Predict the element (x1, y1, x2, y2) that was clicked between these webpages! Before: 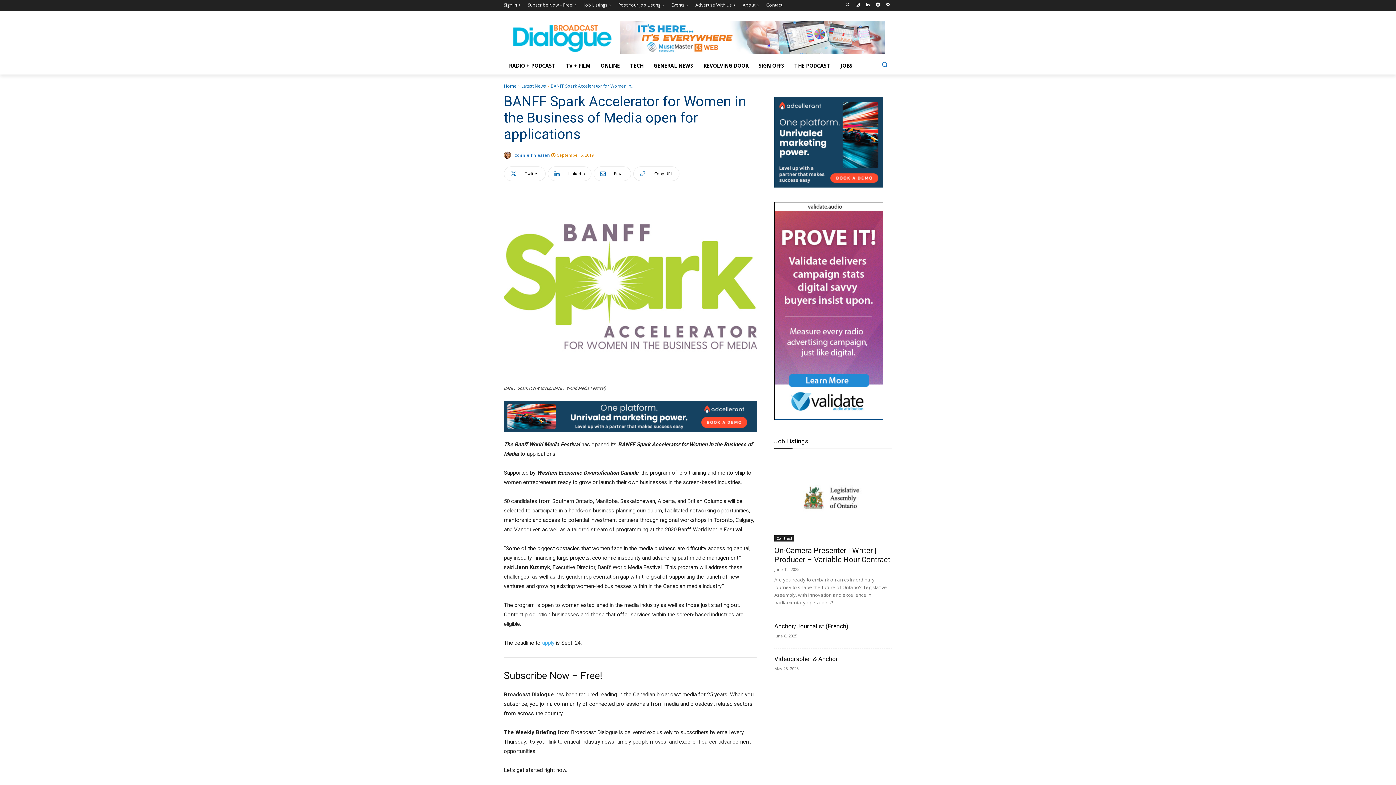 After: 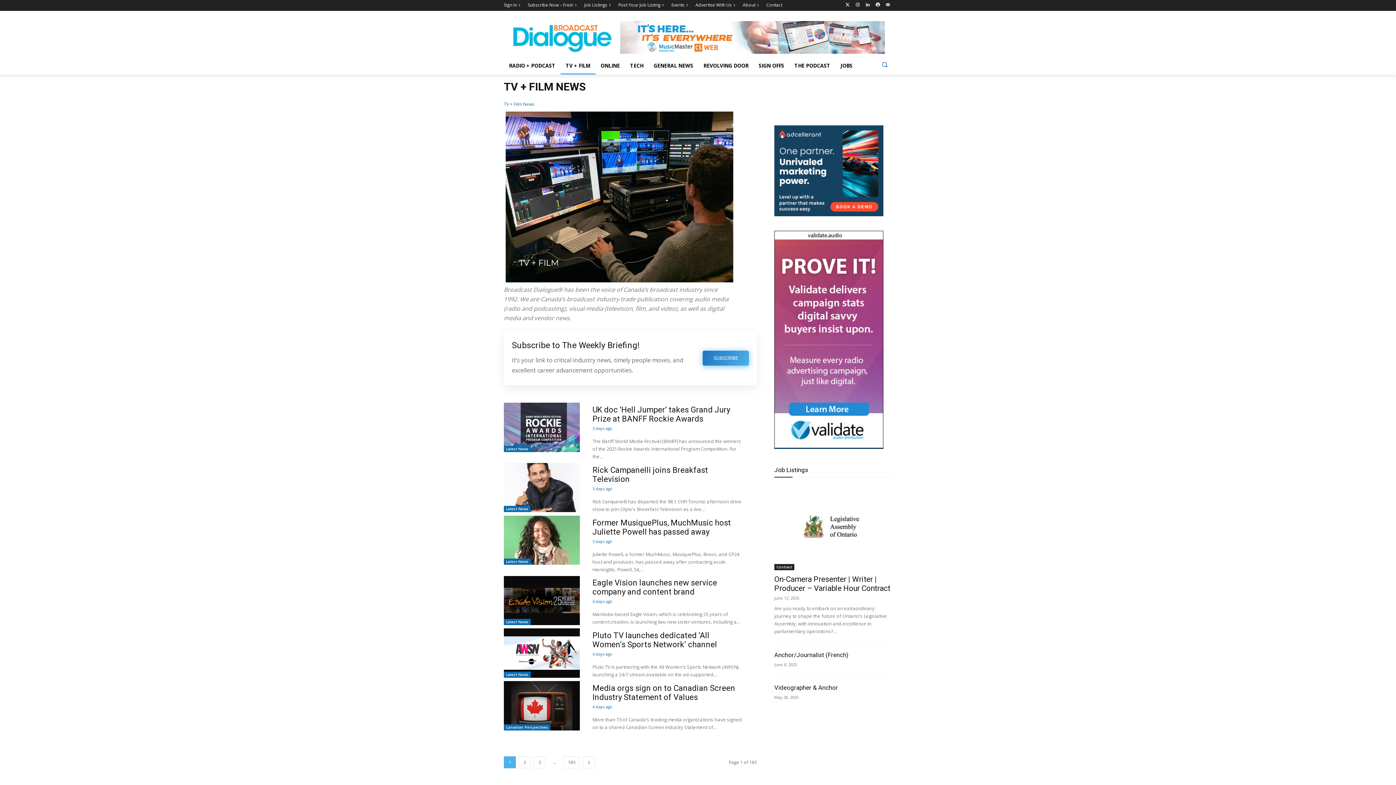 Action: label: TV + FILM bbox: (560, 57, 595, 74)